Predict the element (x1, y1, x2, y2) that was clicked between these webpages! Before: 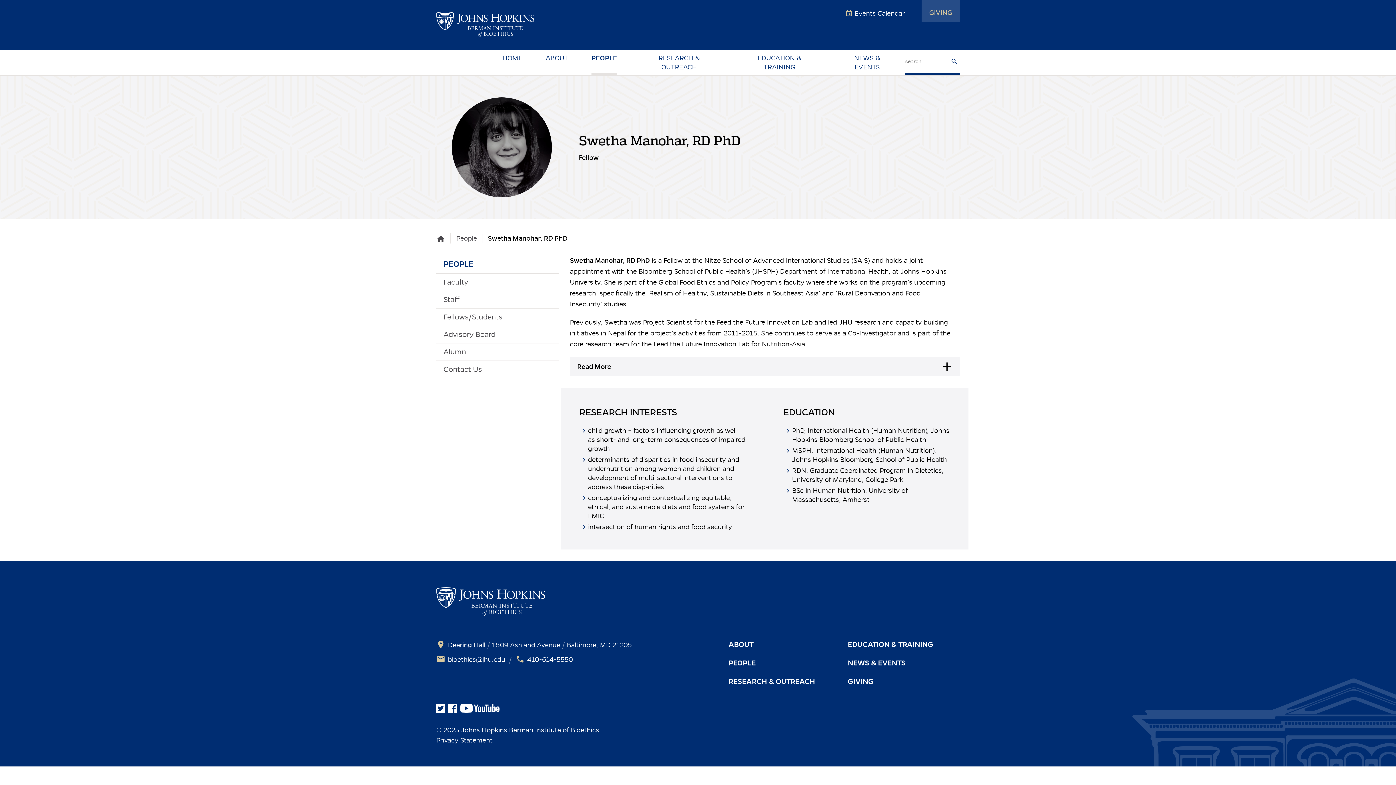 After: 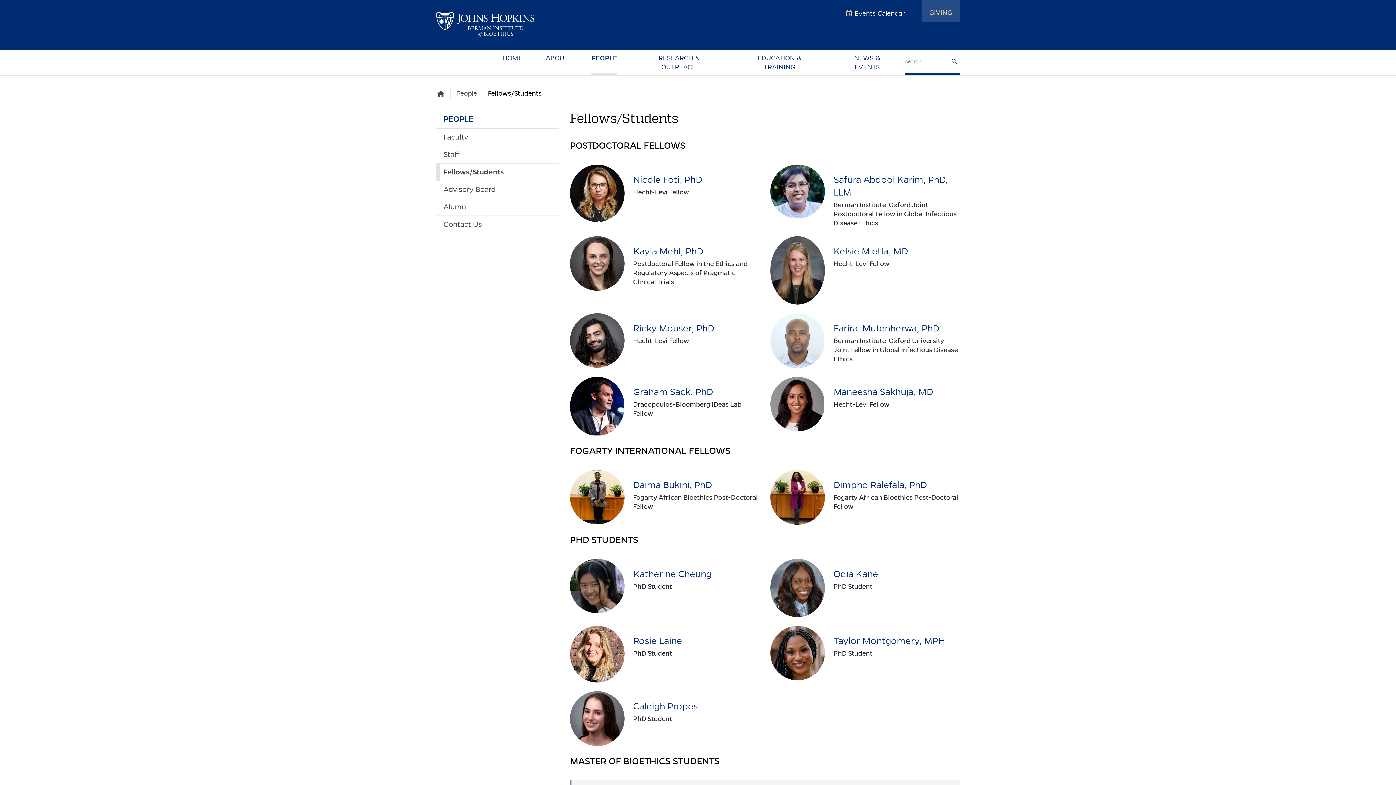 Action: bbox: (436, 308, 559, 325) label: Fellows/Students